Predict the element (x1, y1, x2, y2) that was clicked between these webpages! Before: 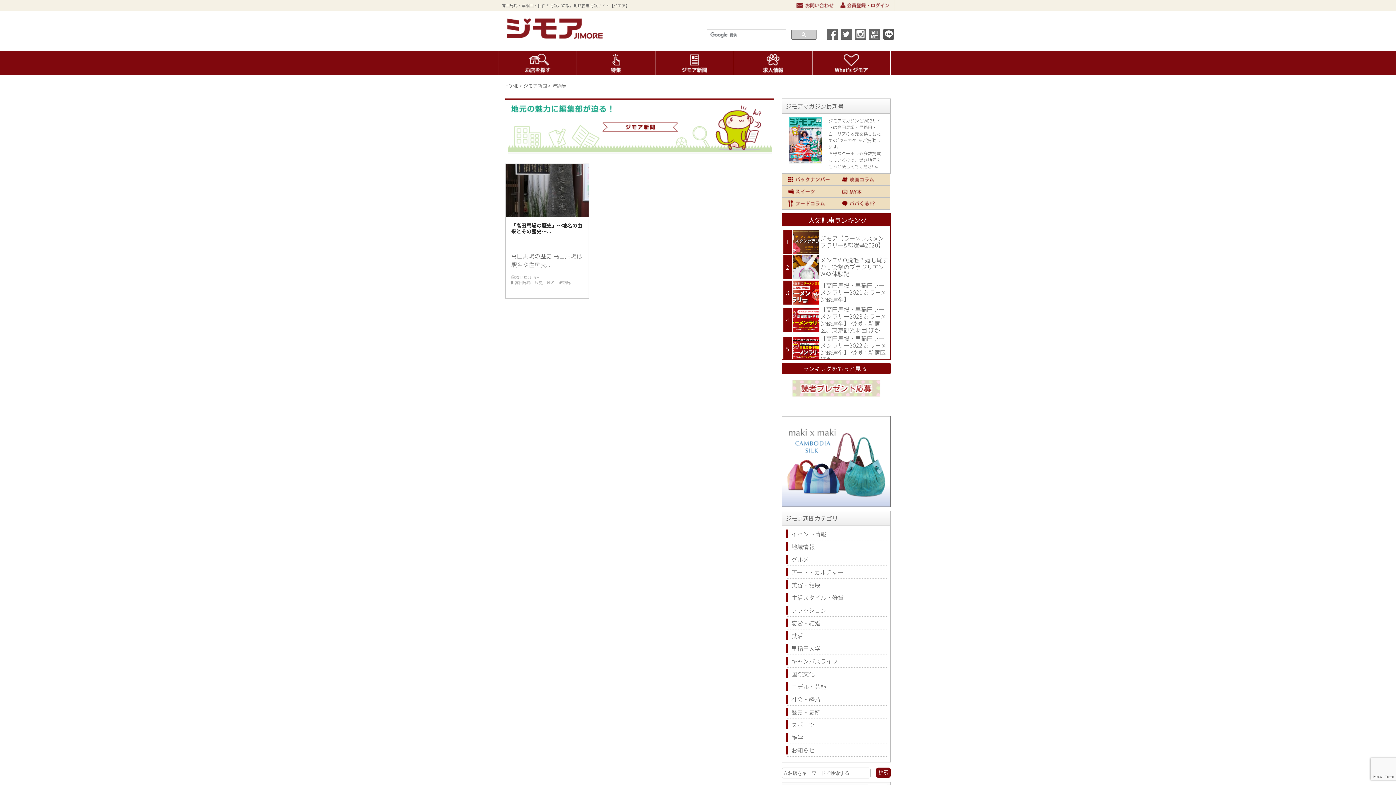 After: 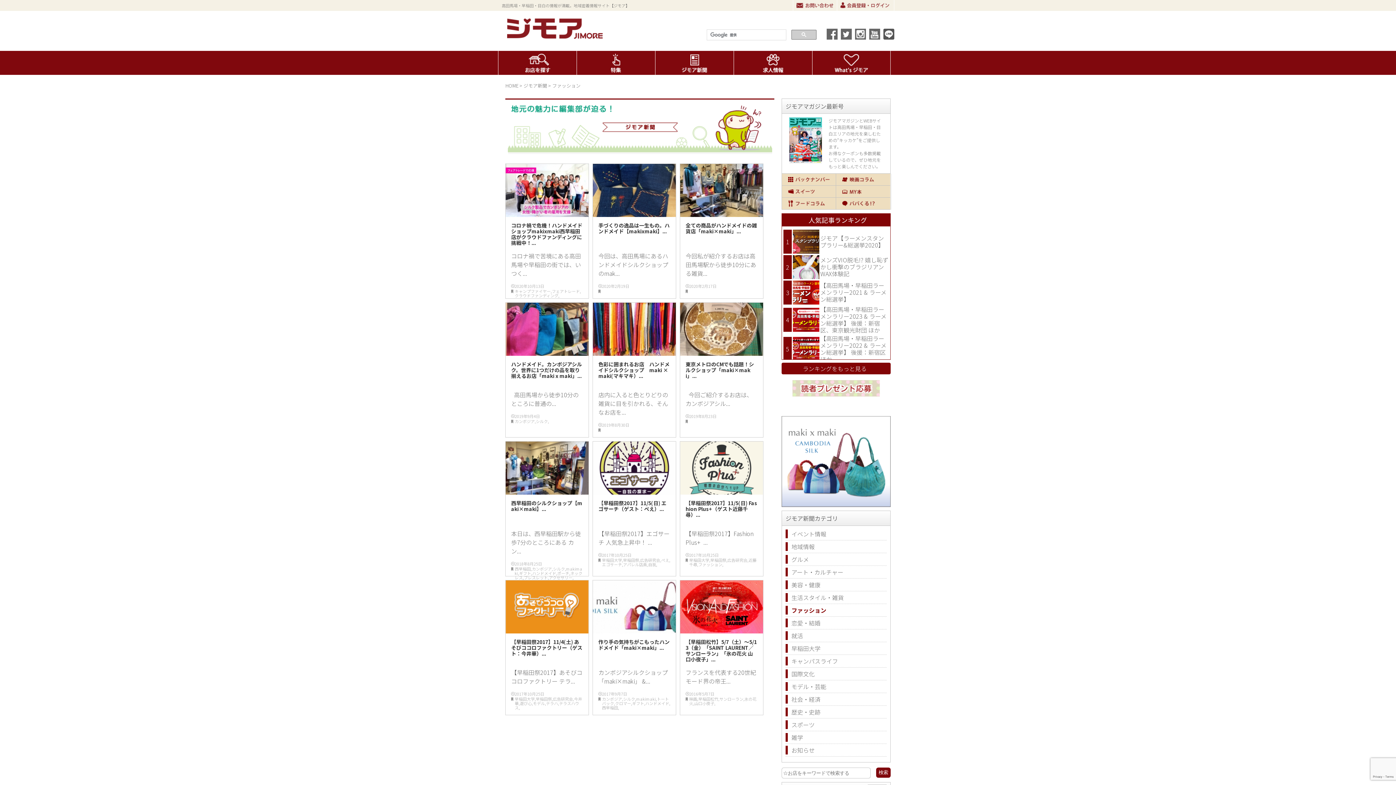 Action: label: ファッション bbox: (785, 606, 886, 614)